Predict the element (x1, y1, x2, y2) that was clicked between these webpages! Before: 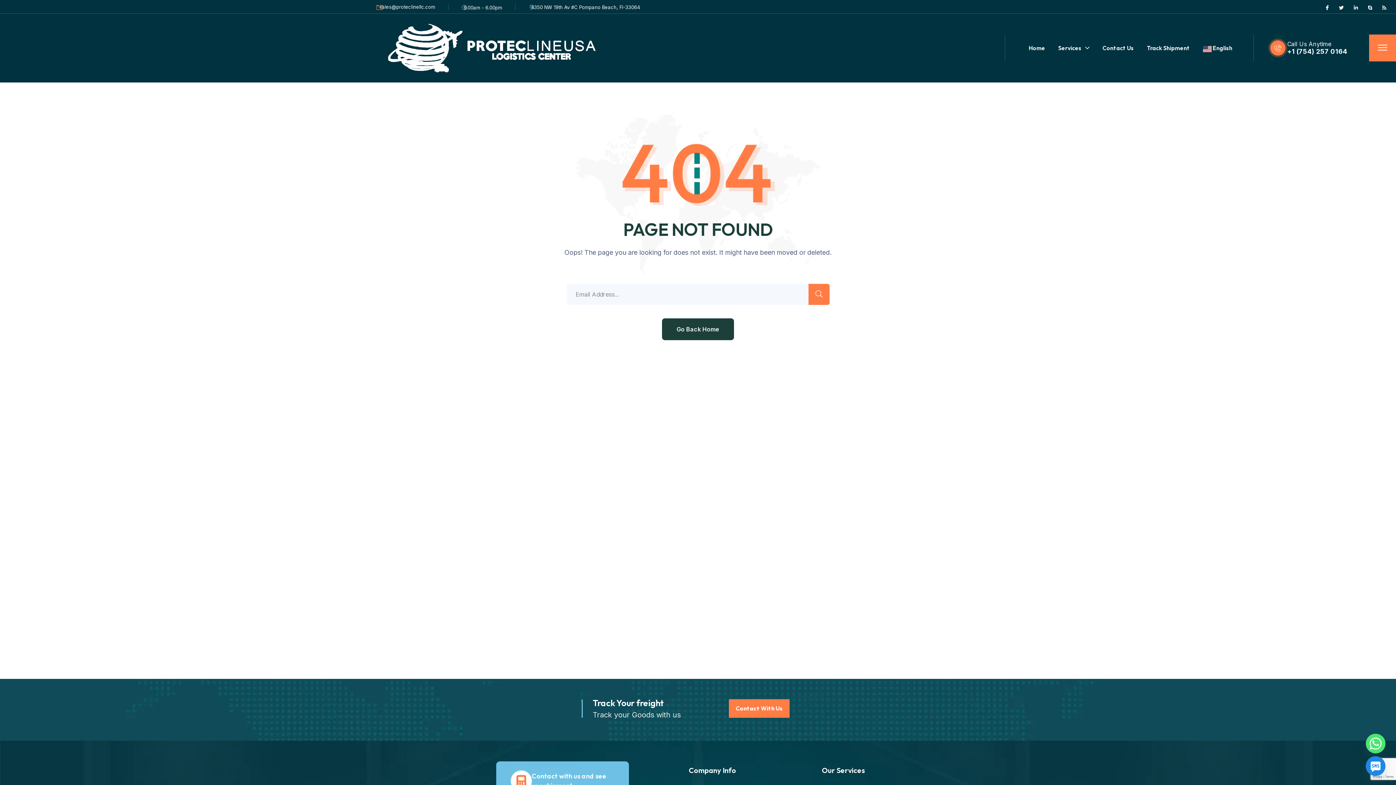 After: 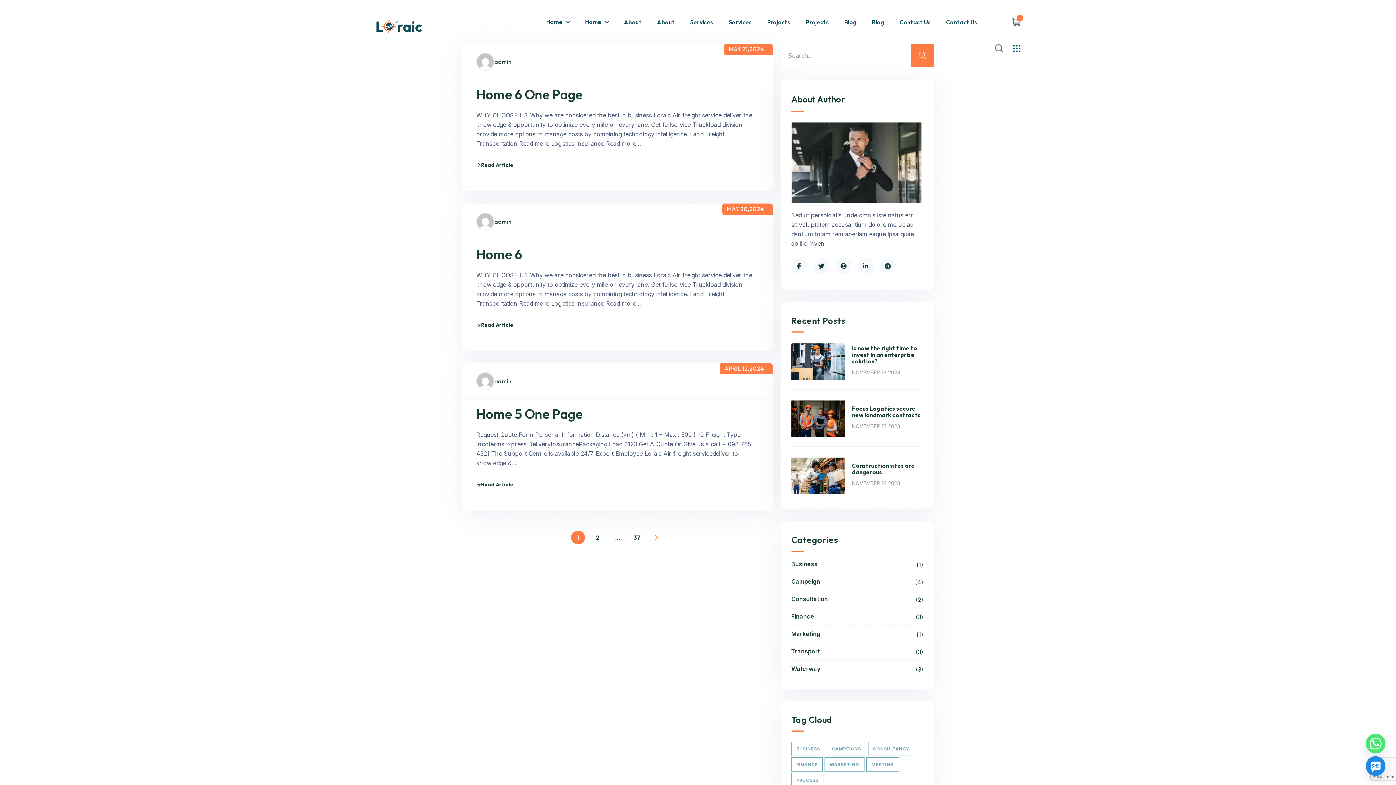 Action: bbox: (808, 283, 829, 305)